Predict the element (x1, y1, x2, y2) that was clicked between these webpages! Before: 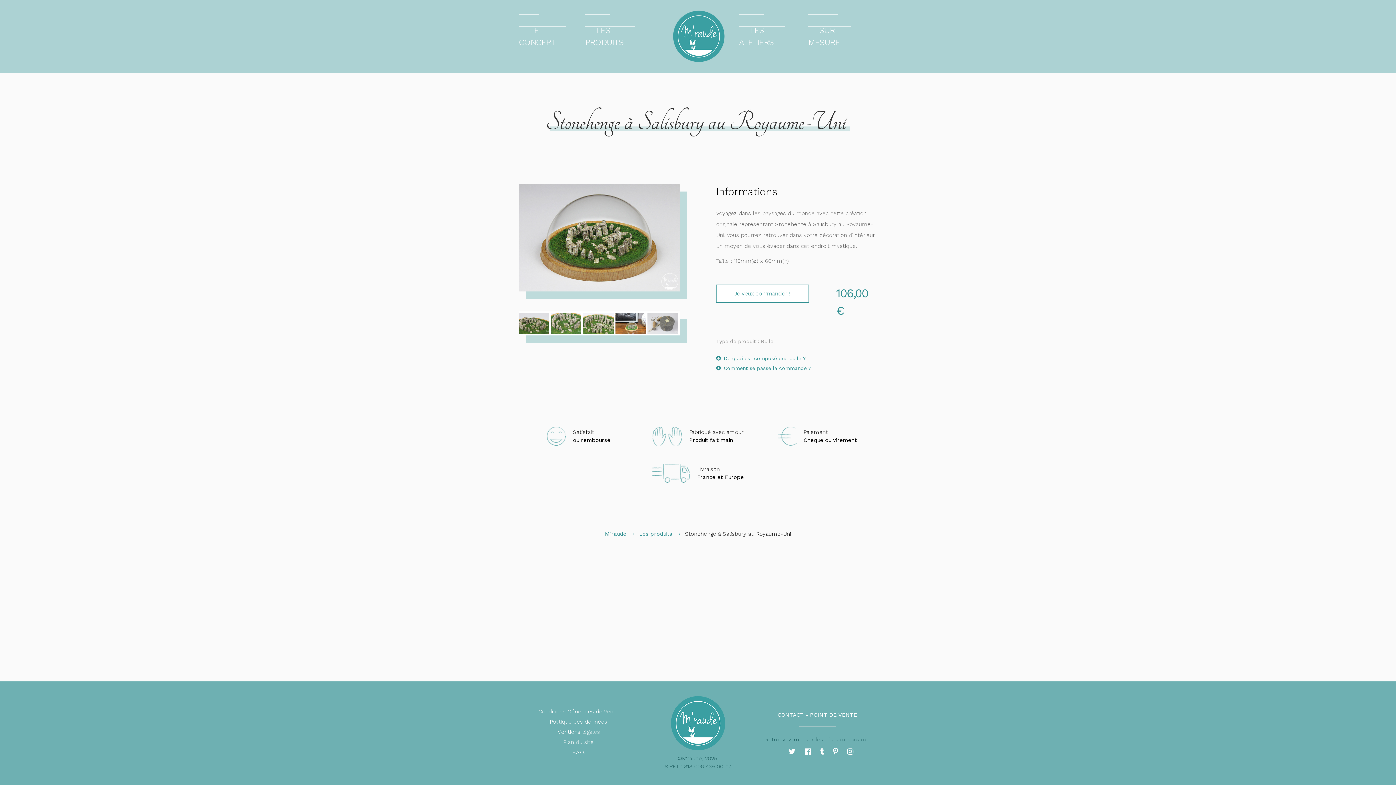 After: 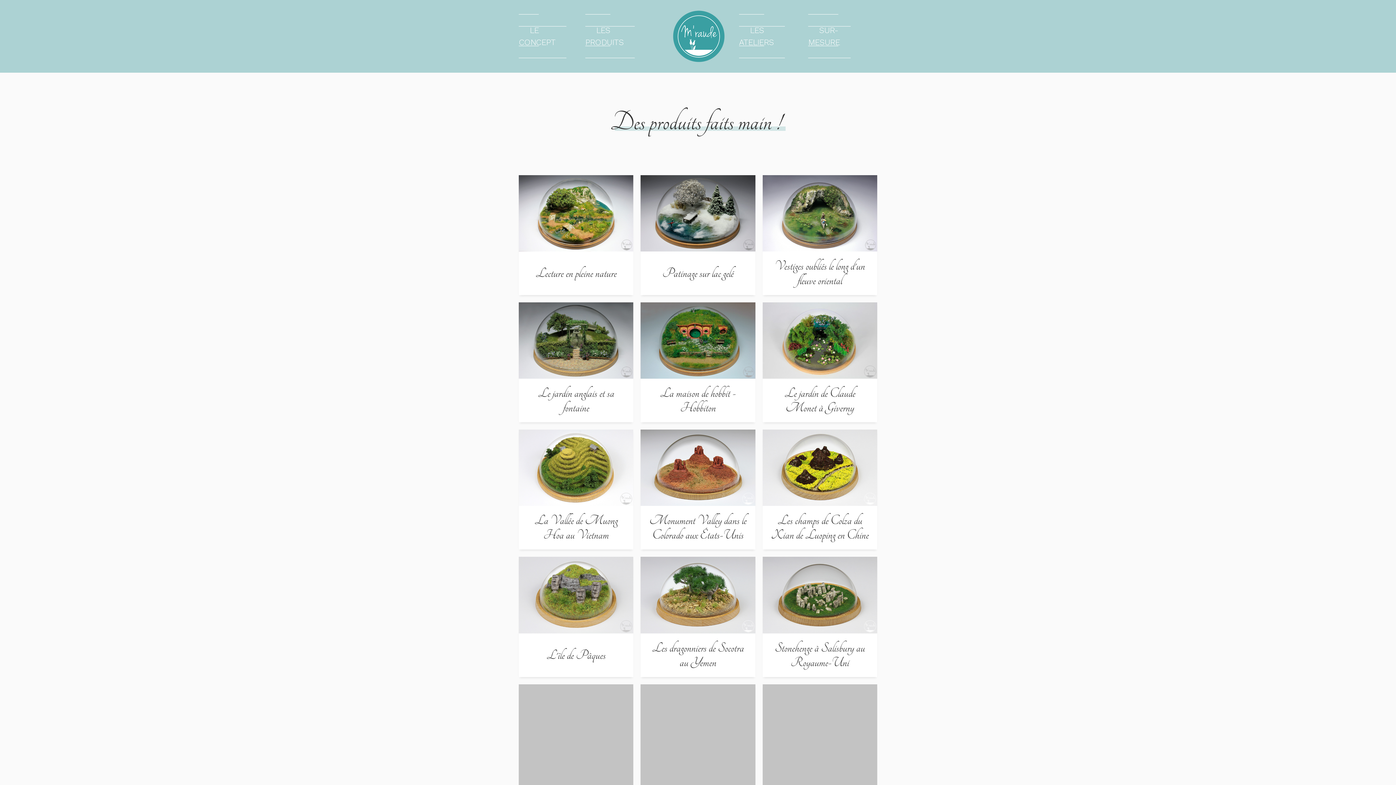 Action: label: Les produits bbox: (639, 531, 681, 537)